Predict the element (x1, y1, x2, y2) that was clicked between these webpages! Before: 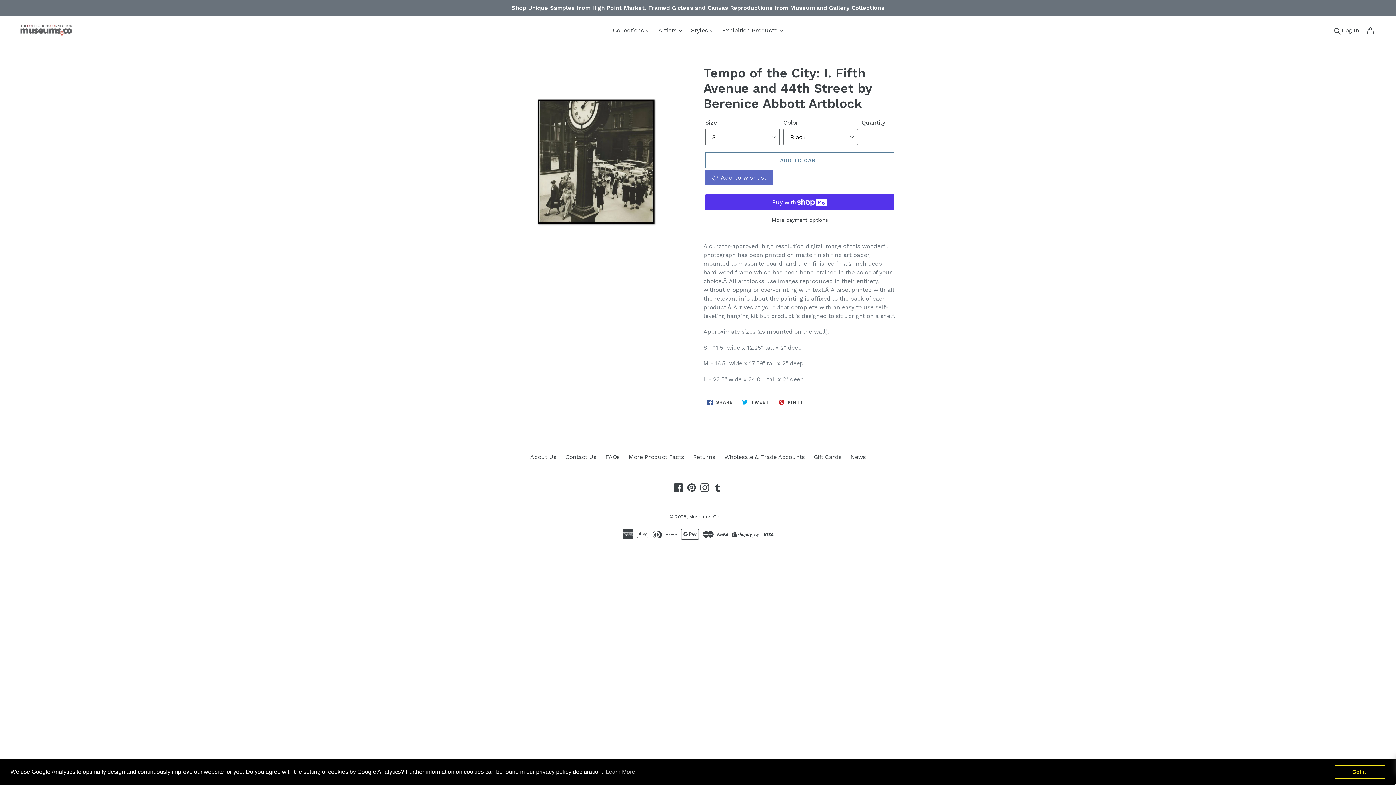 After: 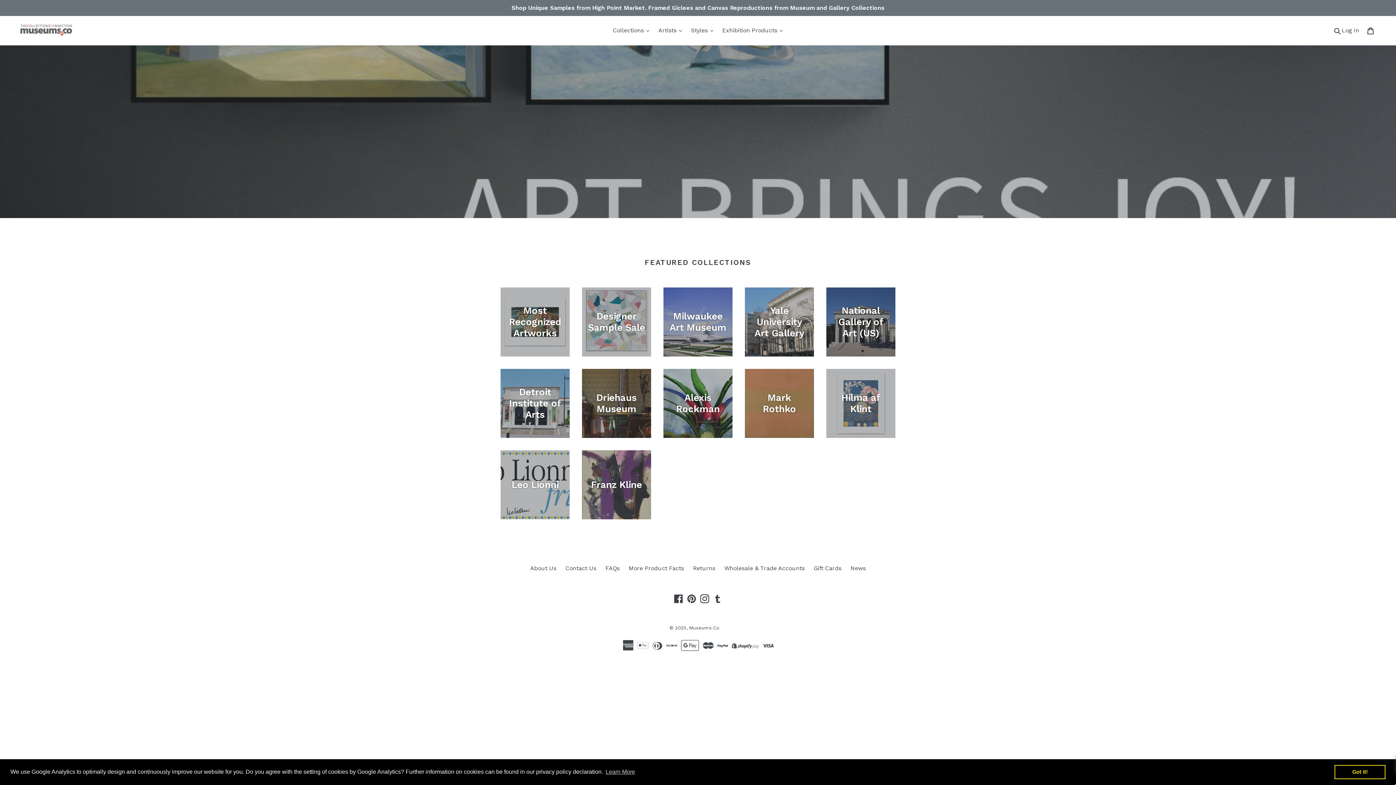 Action: label: Museums.Co bbox: (689, 514, 719, 519)